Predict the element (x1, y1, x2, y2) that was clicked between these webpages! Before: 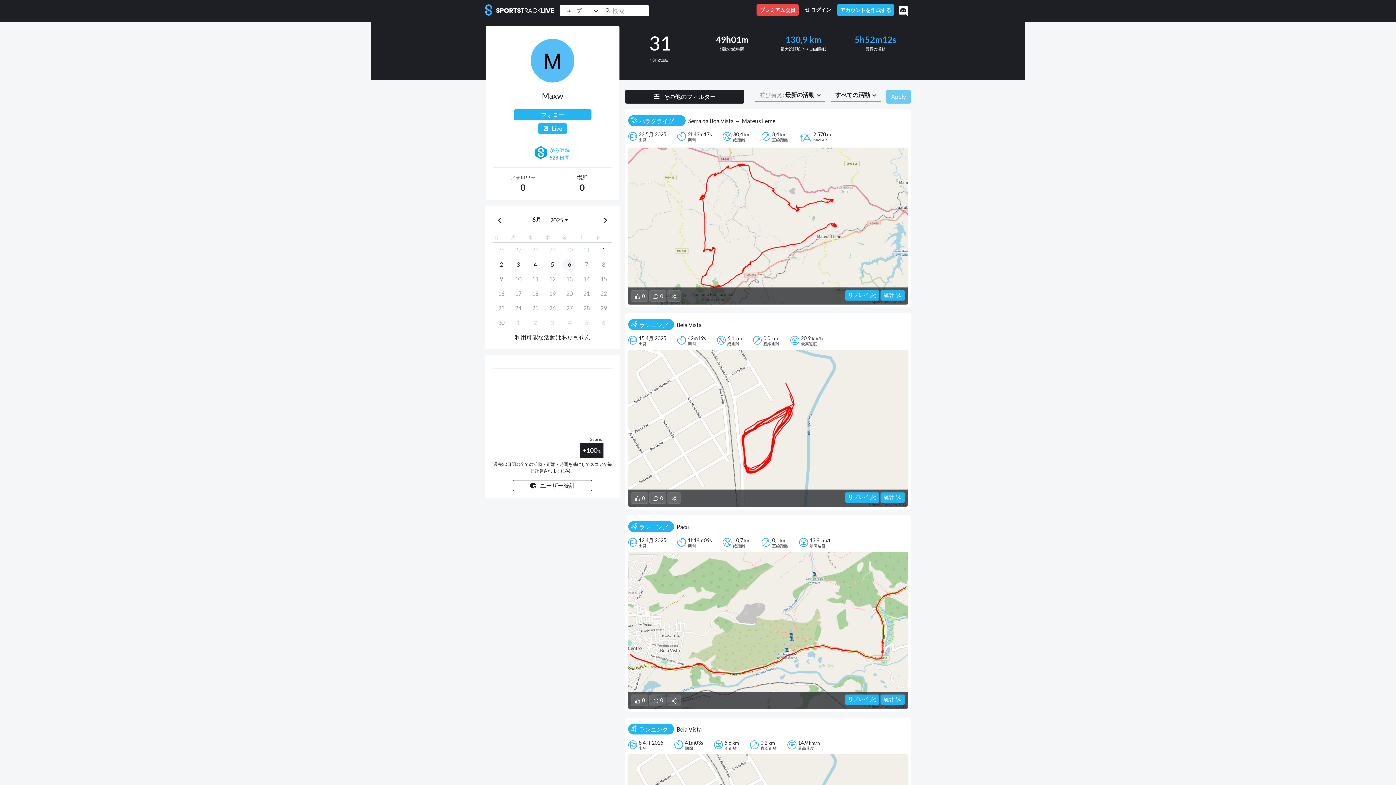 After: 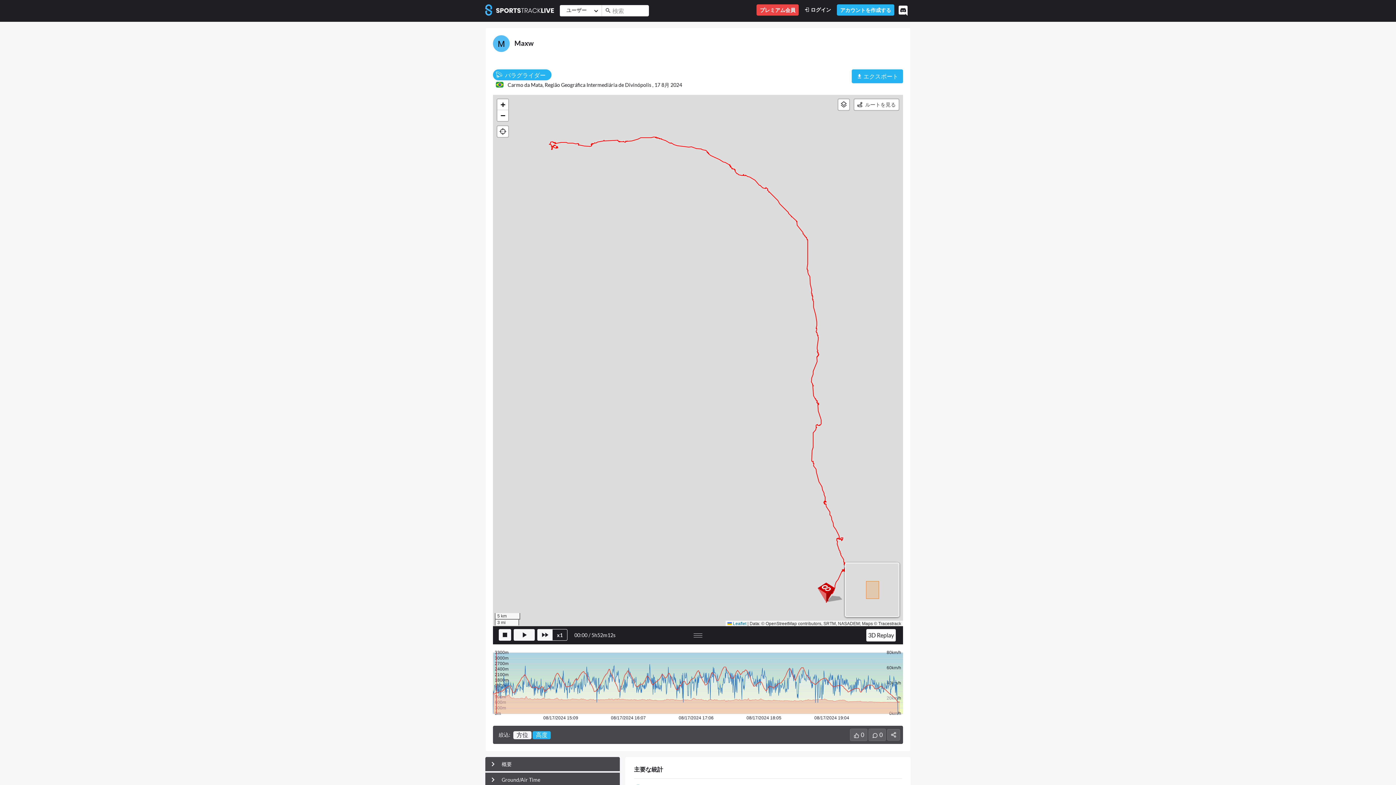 Action: label: 130,9 km bbox: (785, 34, 821, 44)